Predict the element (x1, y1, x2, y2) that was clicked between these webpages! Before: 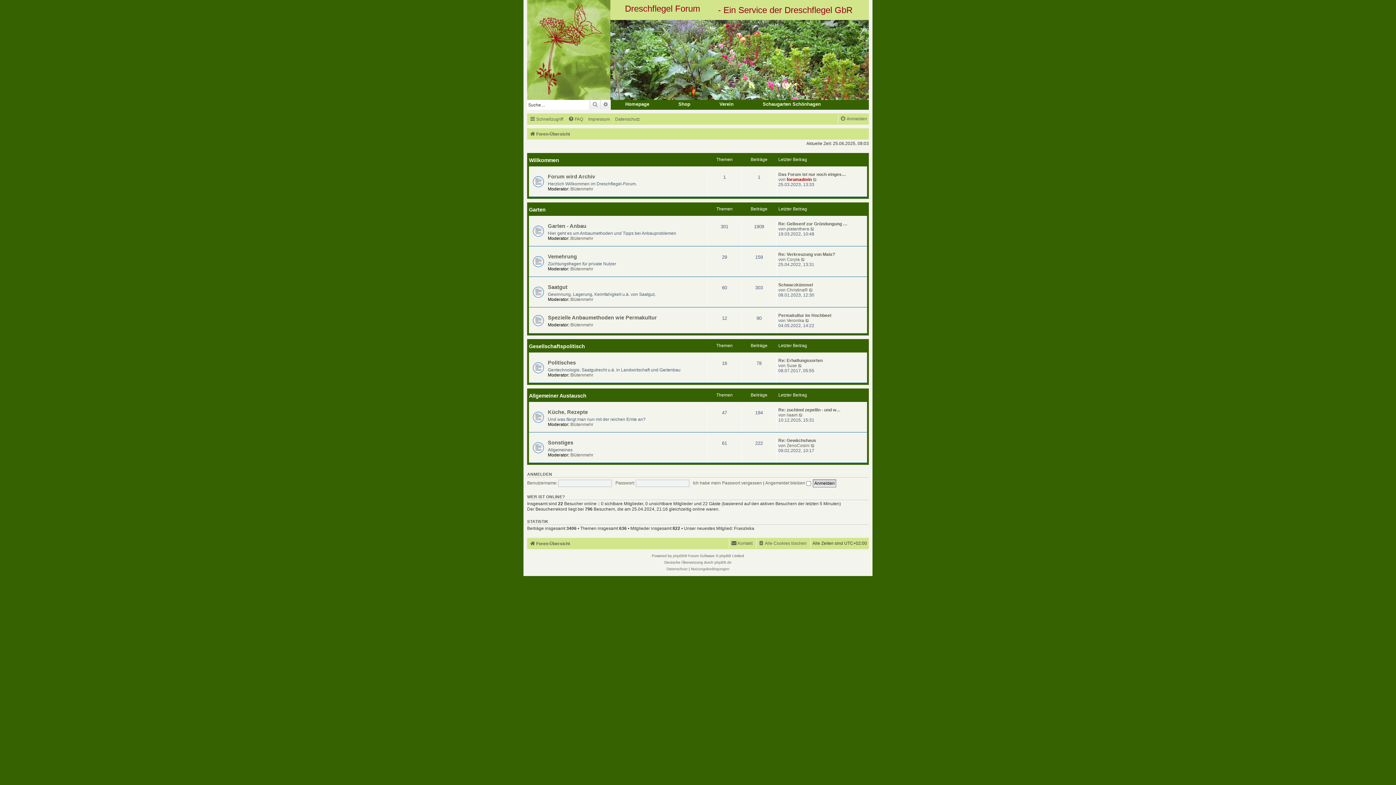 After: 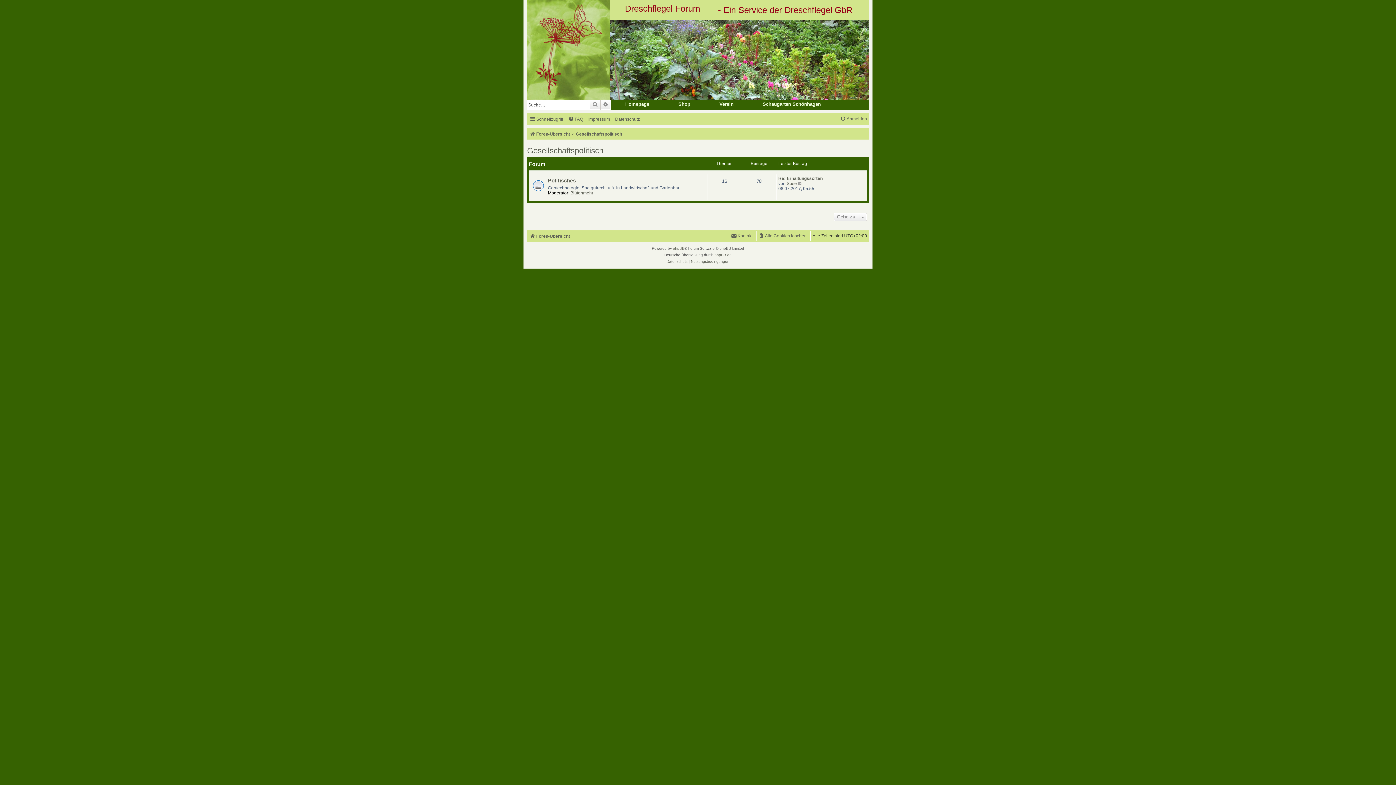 Action: label: Gesellschaftspolitisch bbox: (529, 343, 585, 349)